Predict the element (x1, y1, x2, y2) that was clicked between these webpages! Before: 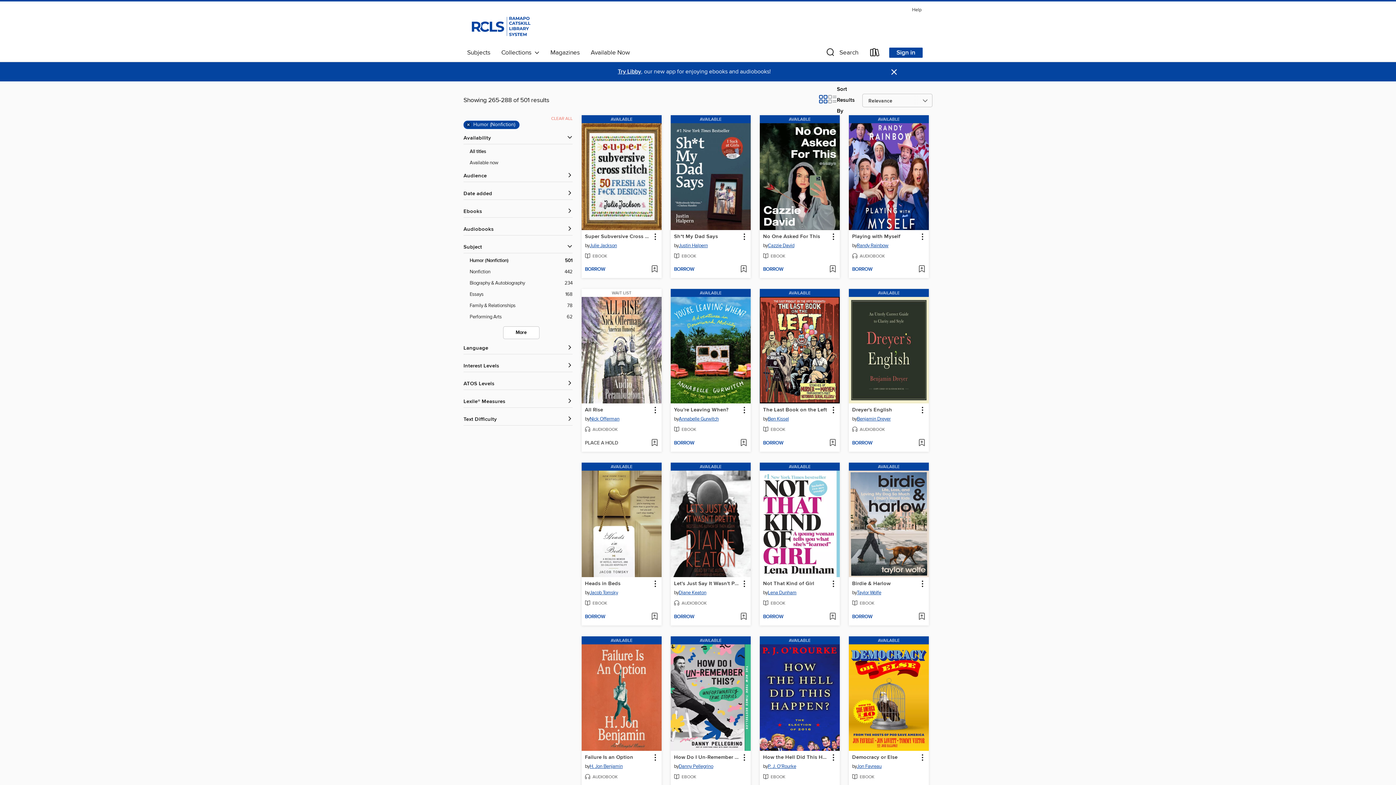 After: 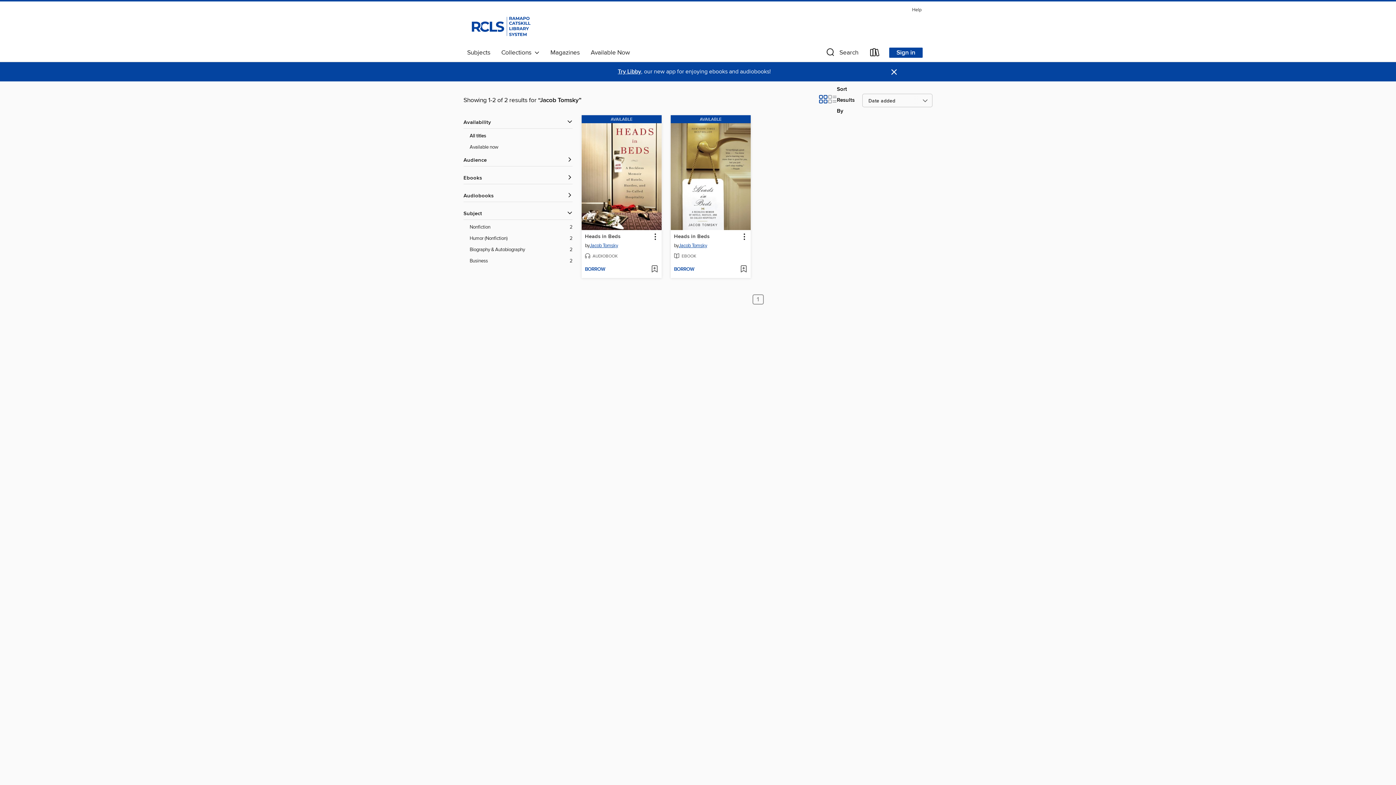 Action: label: Search by author, Jacob Tomsky bbox: (589, 589, 618, 598)